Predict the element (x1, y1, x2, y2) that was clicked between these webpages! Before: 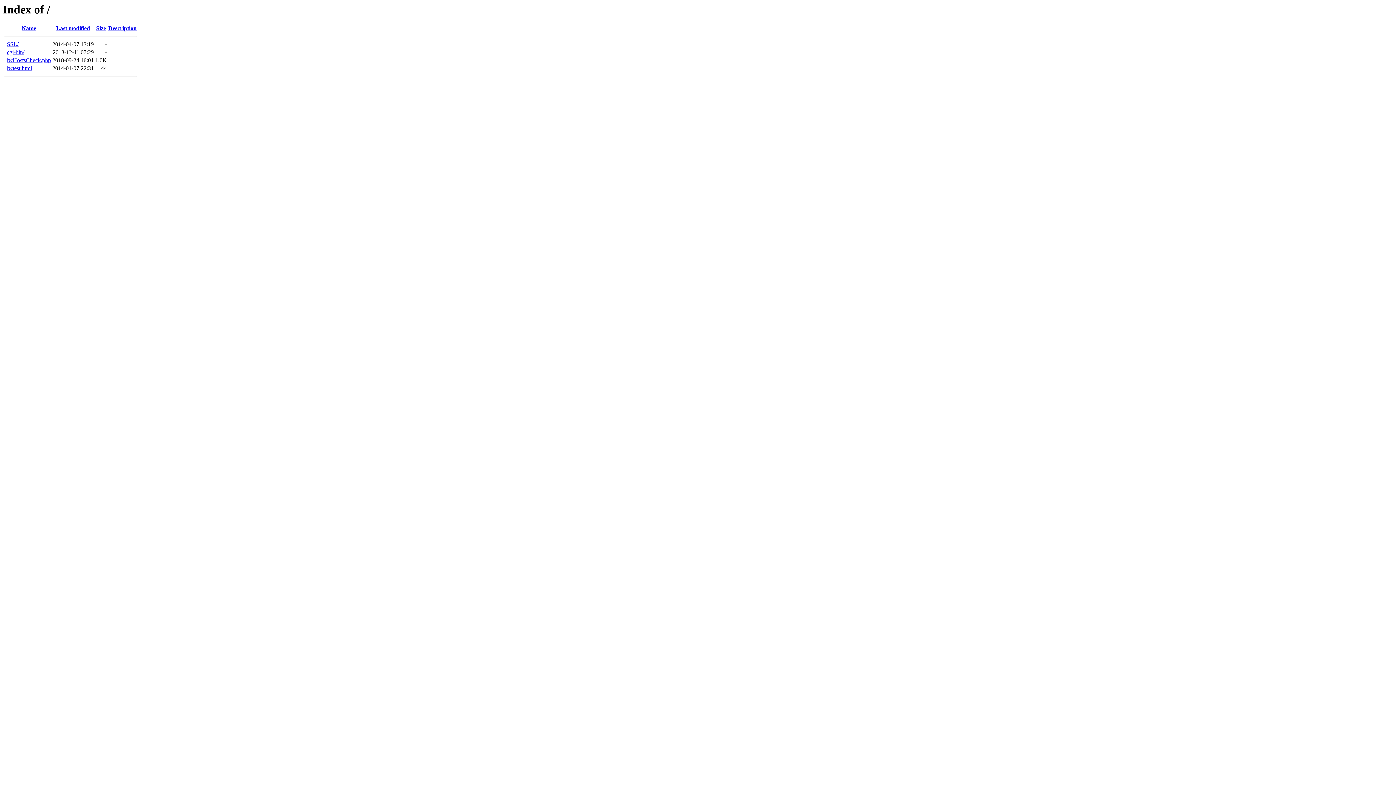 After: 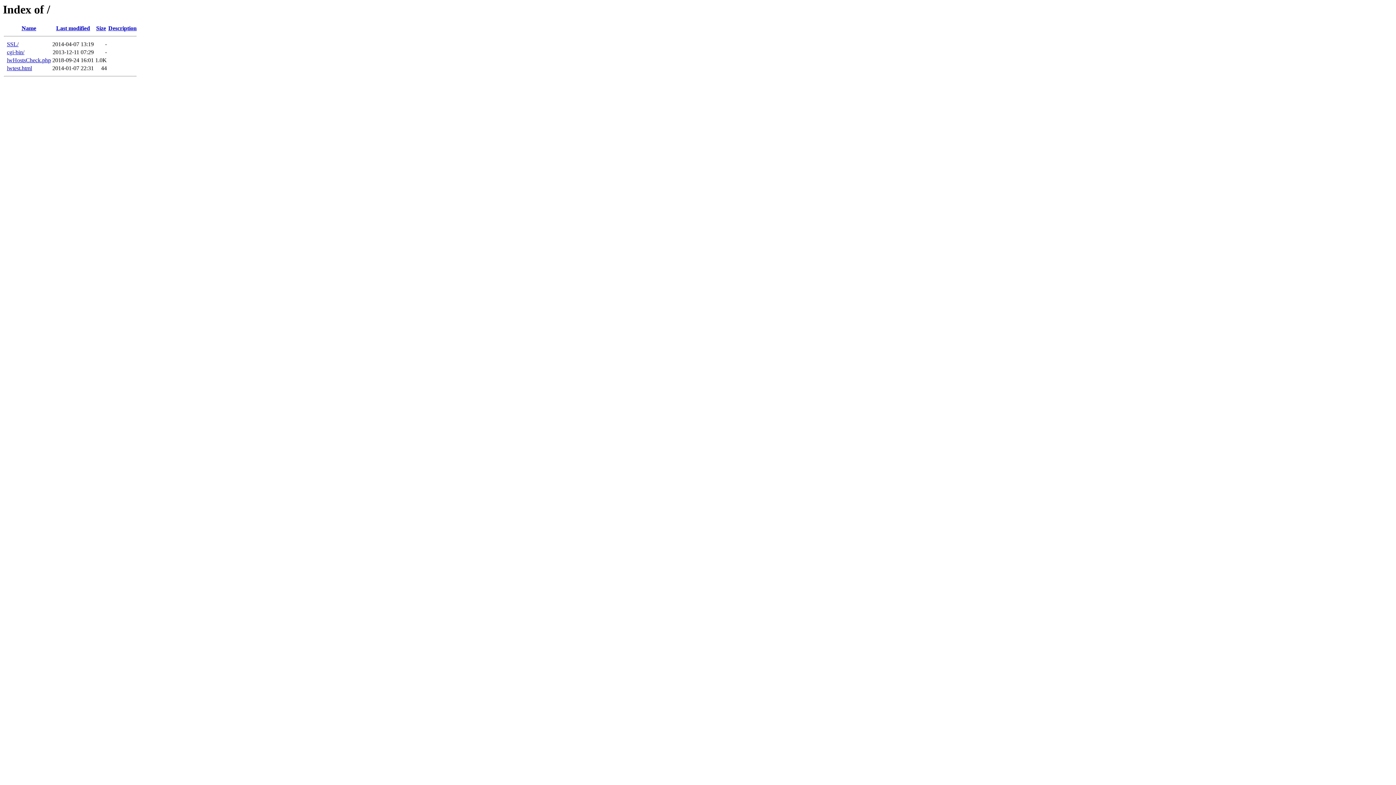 Action: label: Description bbox: (108, 25, 136, 31)